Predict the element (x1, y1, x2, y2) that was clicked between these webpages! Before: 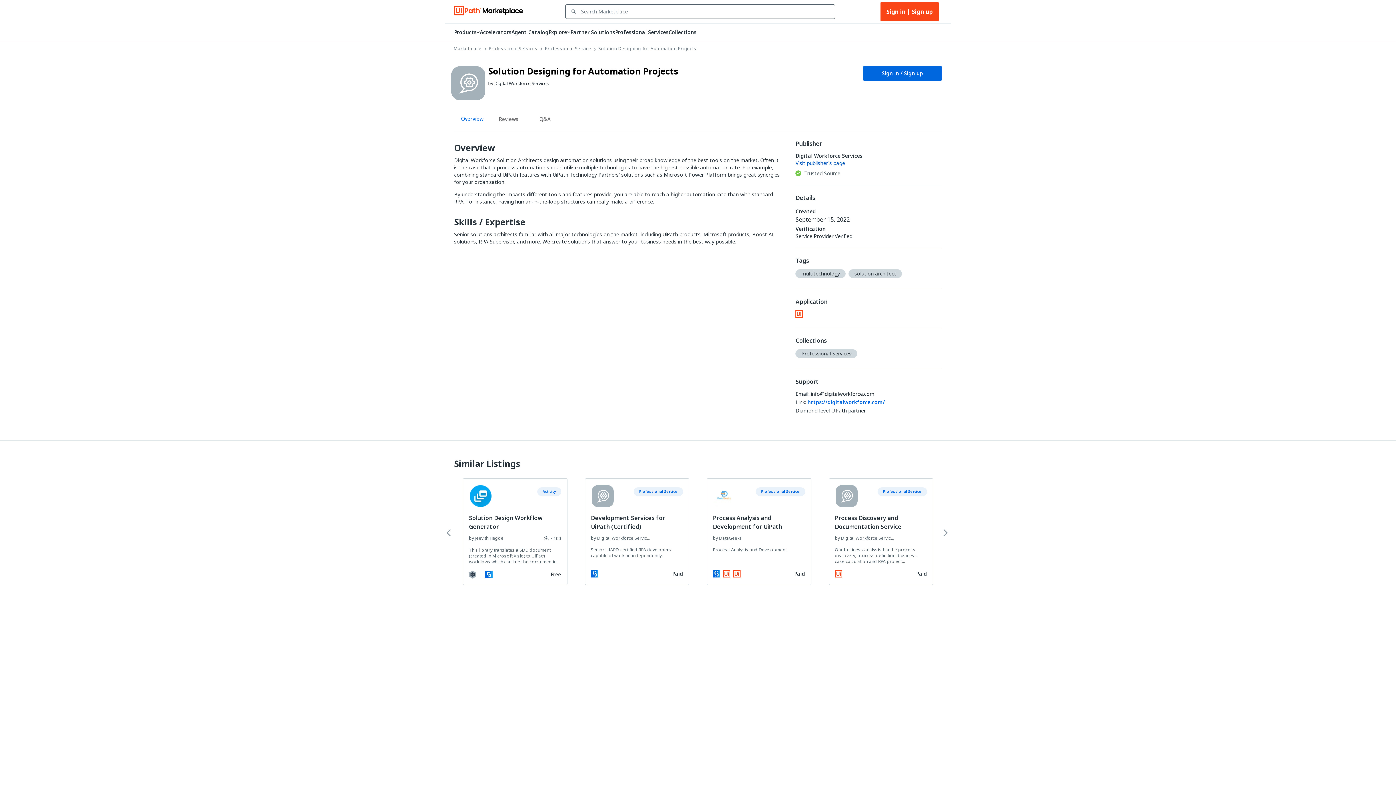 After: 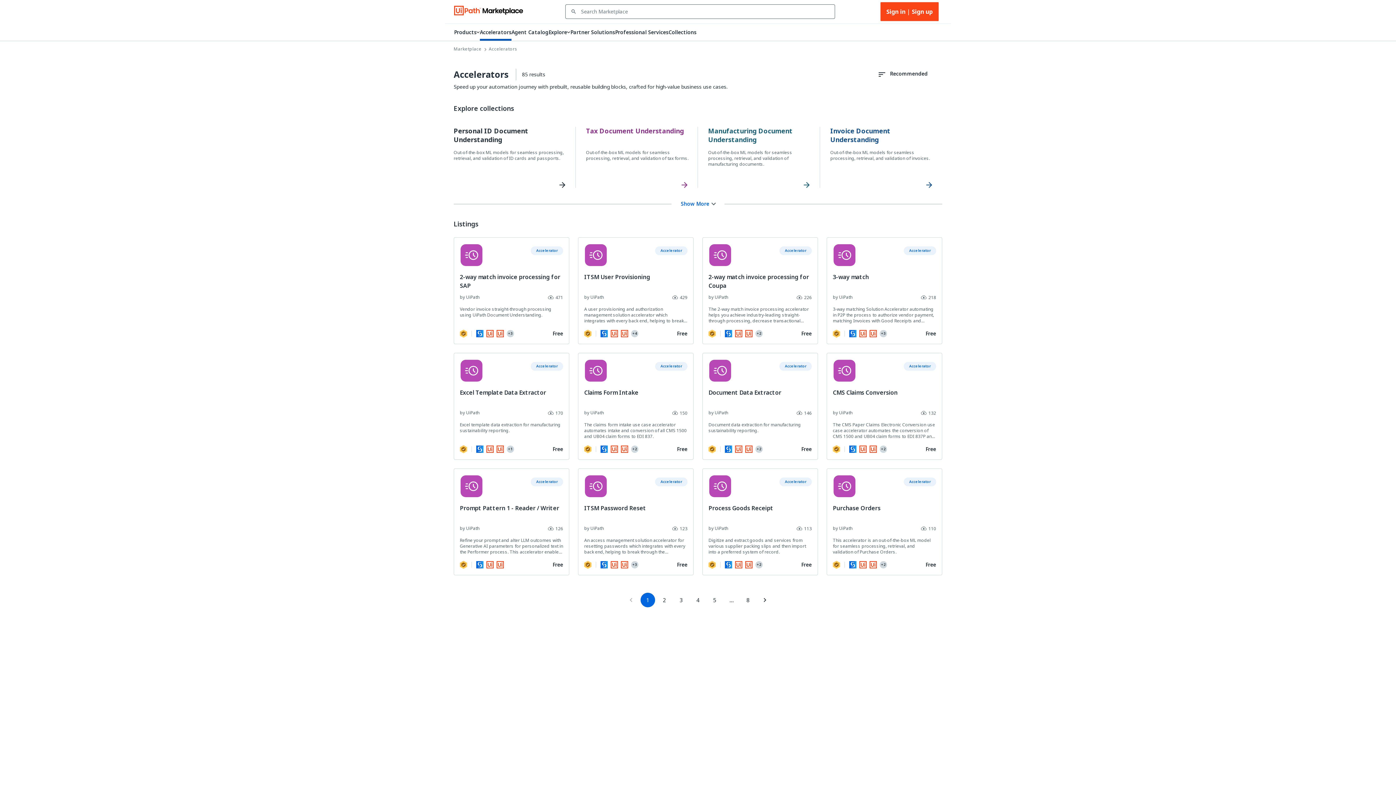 Action: label: Accelerators bbox: (480, 28, 511, 40)